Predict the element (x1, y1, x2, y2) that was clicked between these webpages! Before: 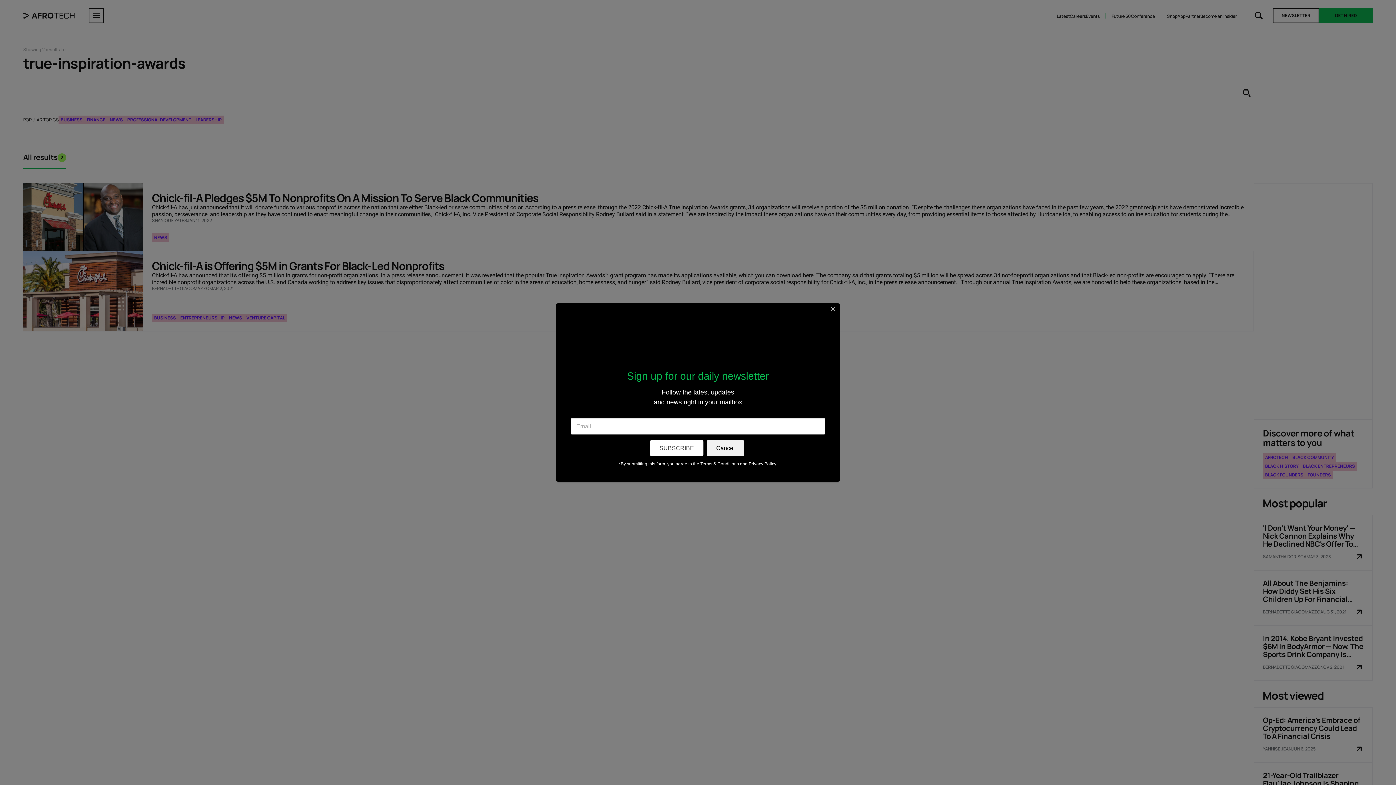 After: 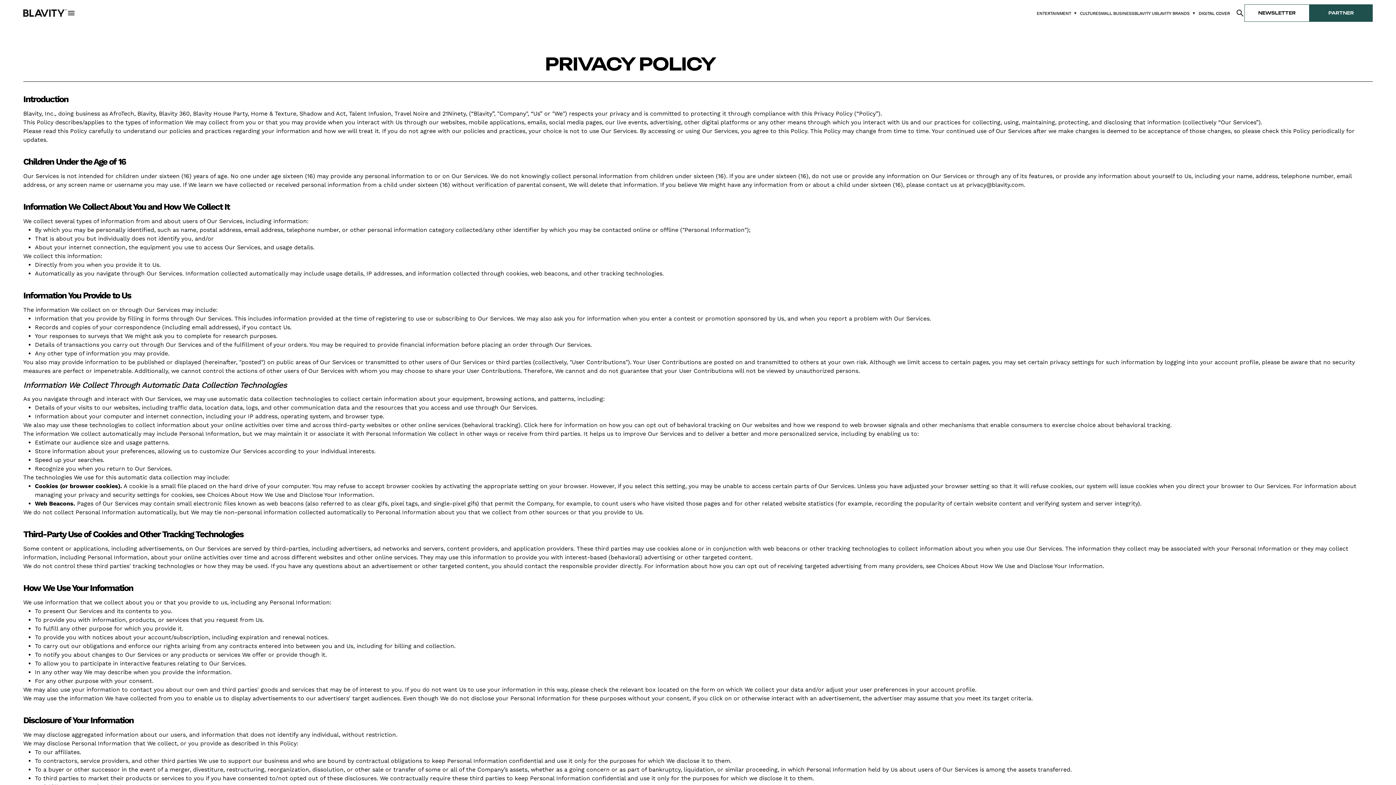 Action: label: Privacy Policy bbox: (748, 461, 776, 466)